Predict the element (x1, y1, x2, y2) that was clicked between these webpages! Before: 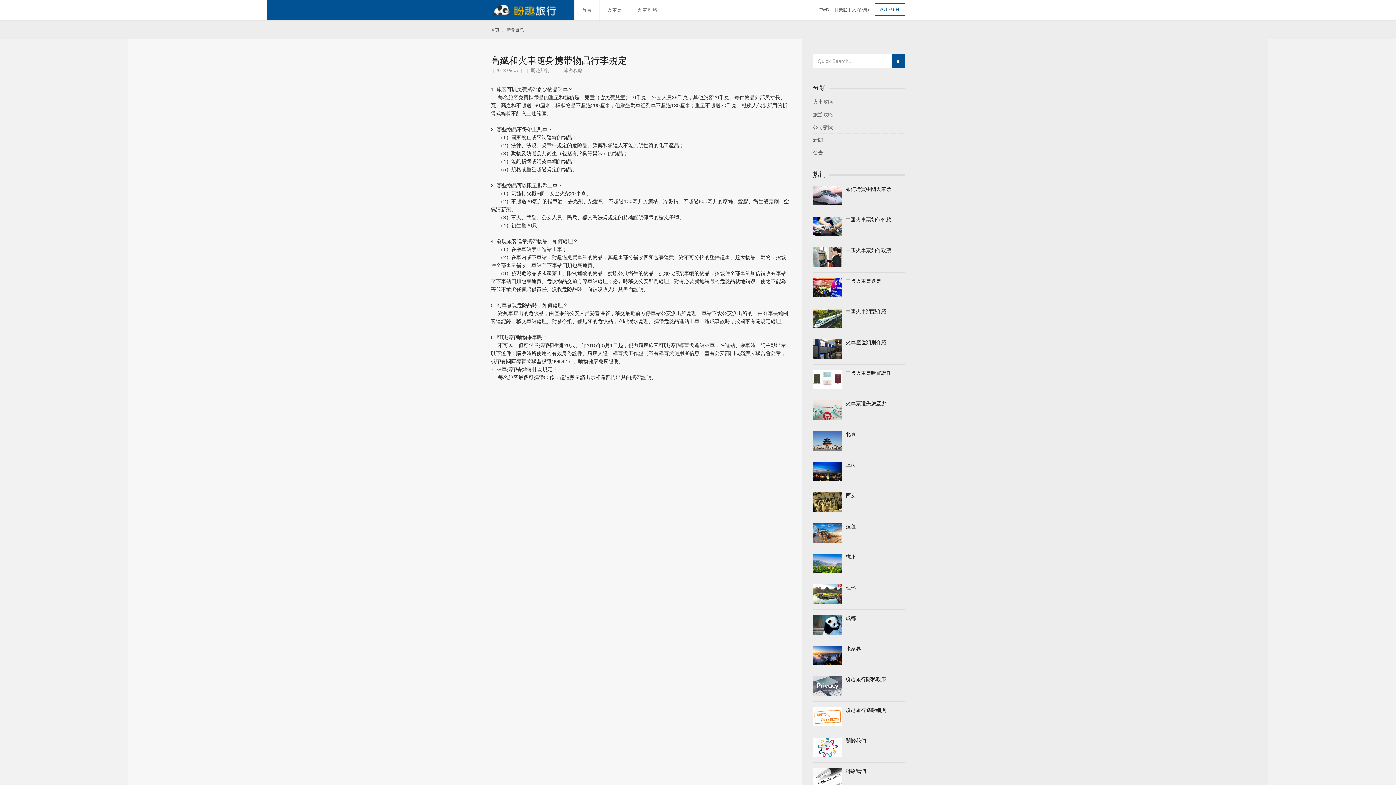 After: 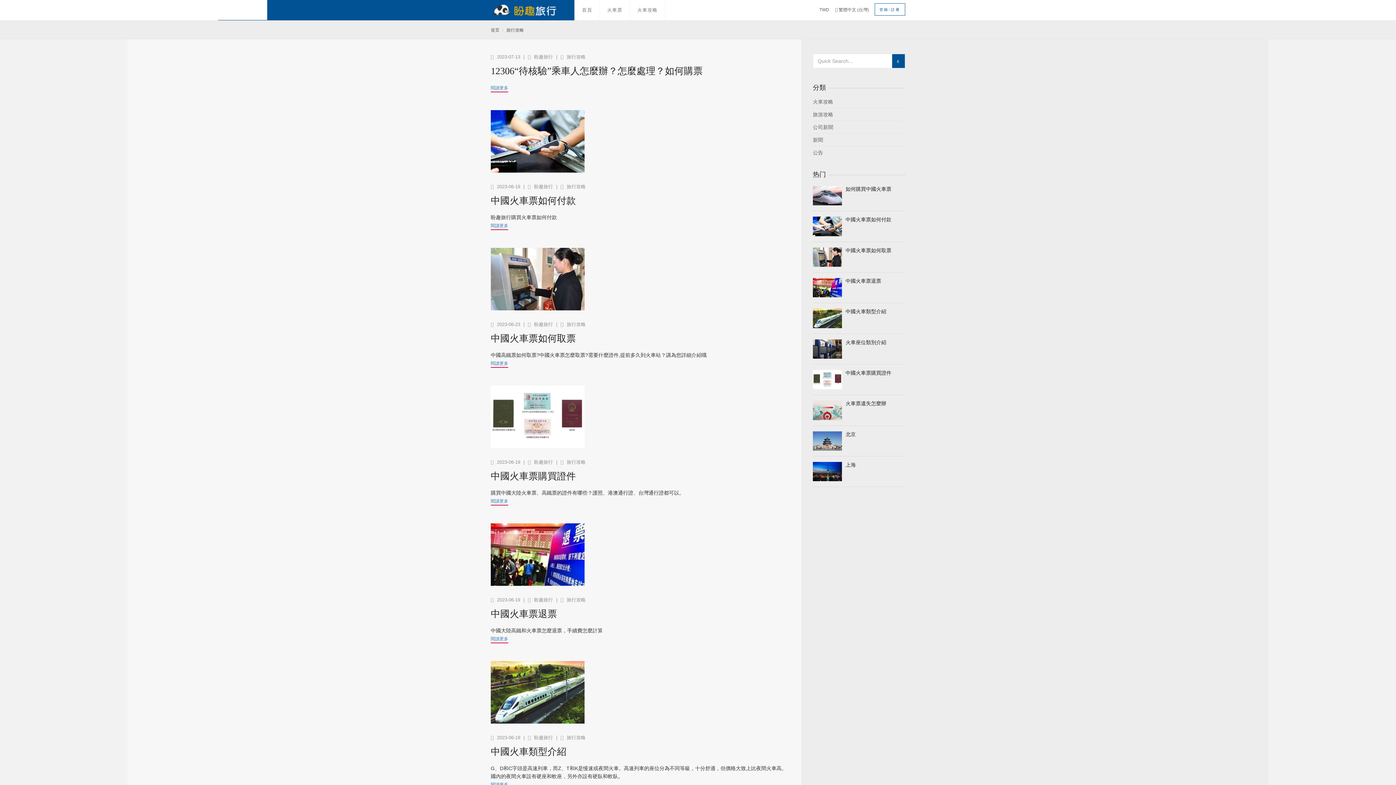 Action: bbox: (630, 0, 665, 20) label: 火車攻略